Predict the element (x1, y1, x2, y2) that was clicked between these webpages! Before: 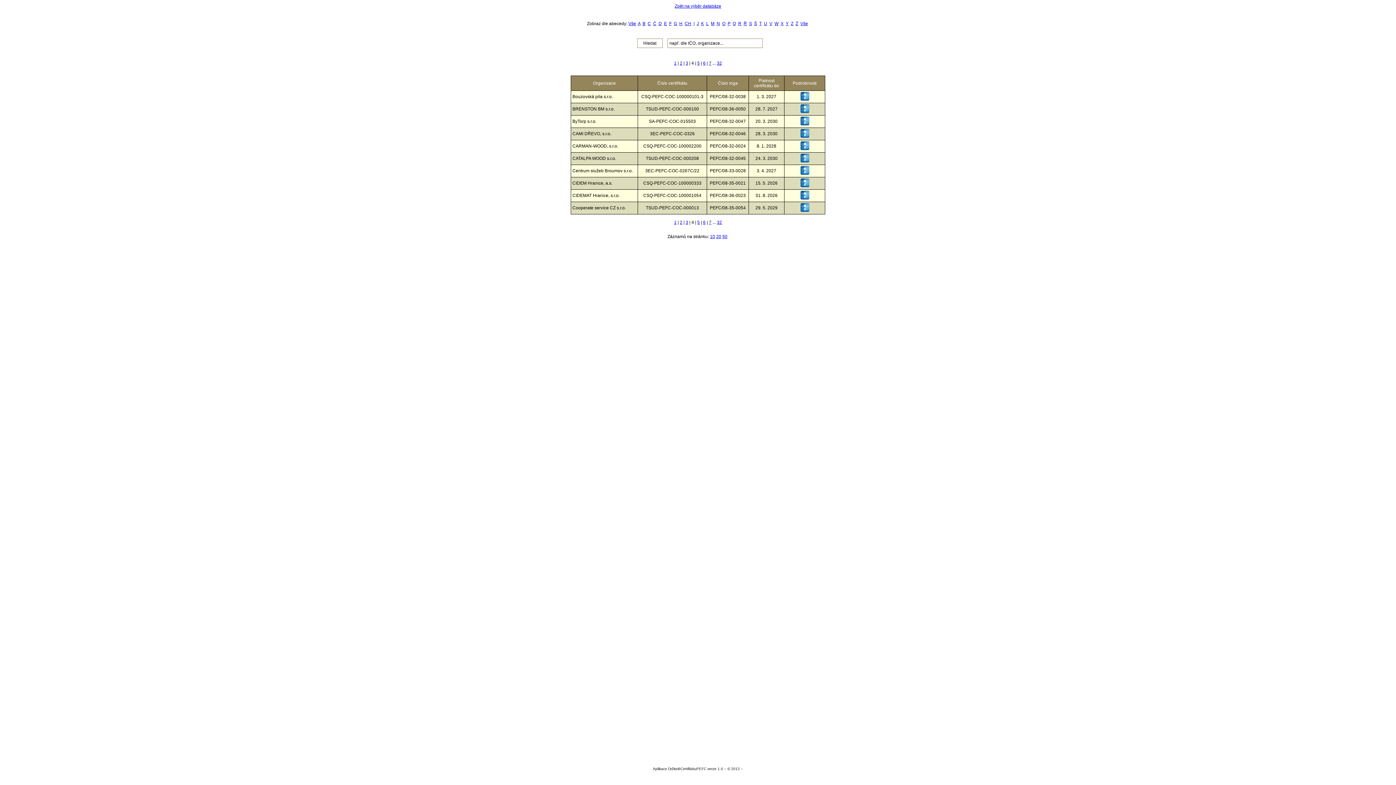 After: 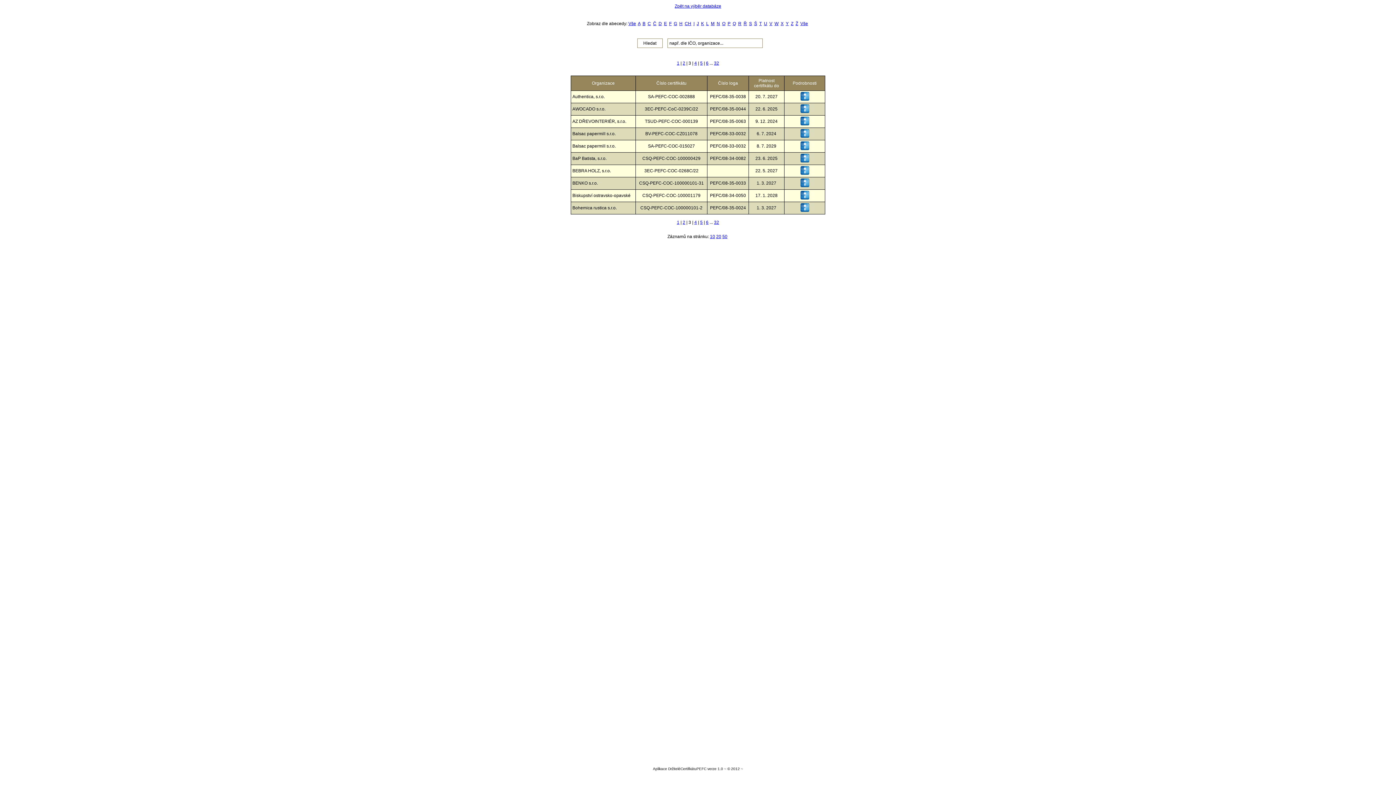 Action: label: 3 bbox: (685, 60, 688, 65)